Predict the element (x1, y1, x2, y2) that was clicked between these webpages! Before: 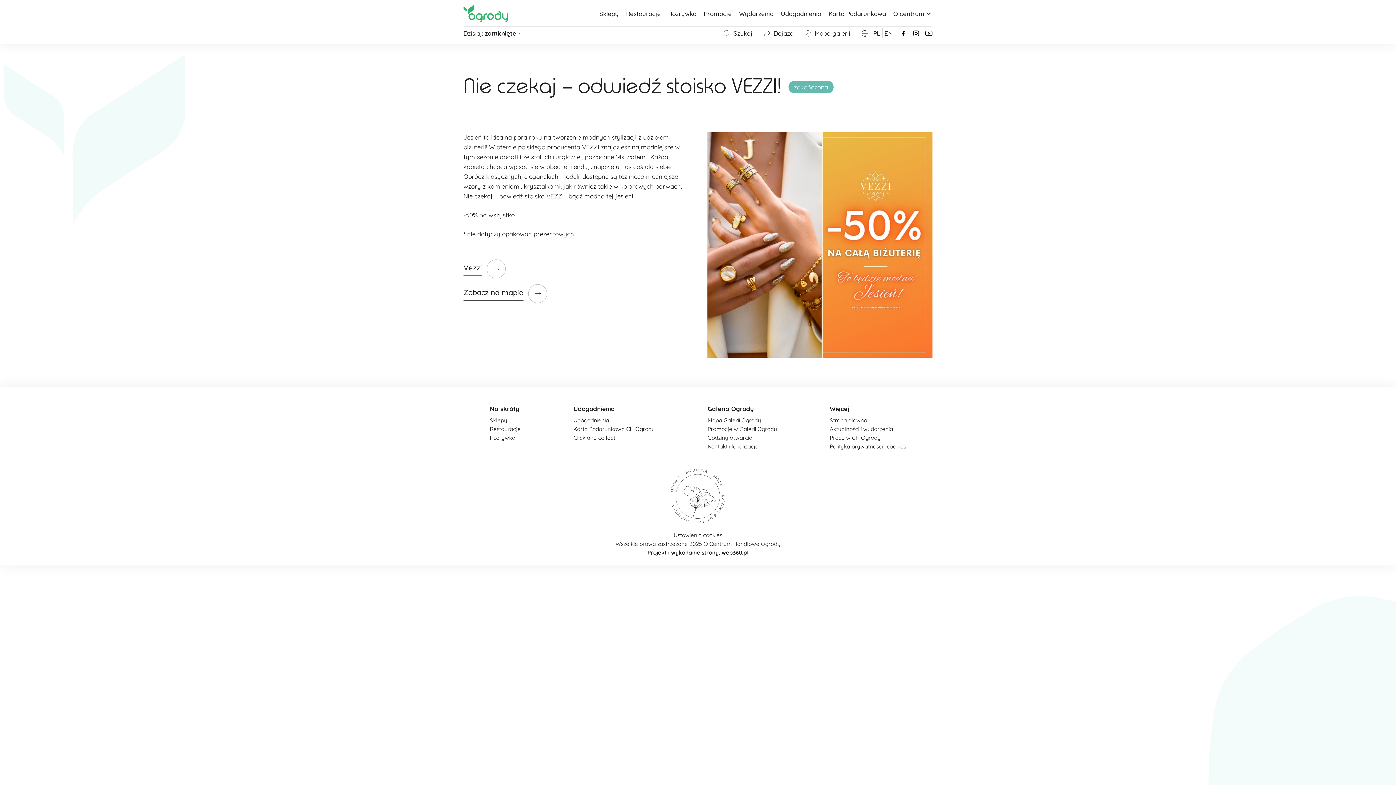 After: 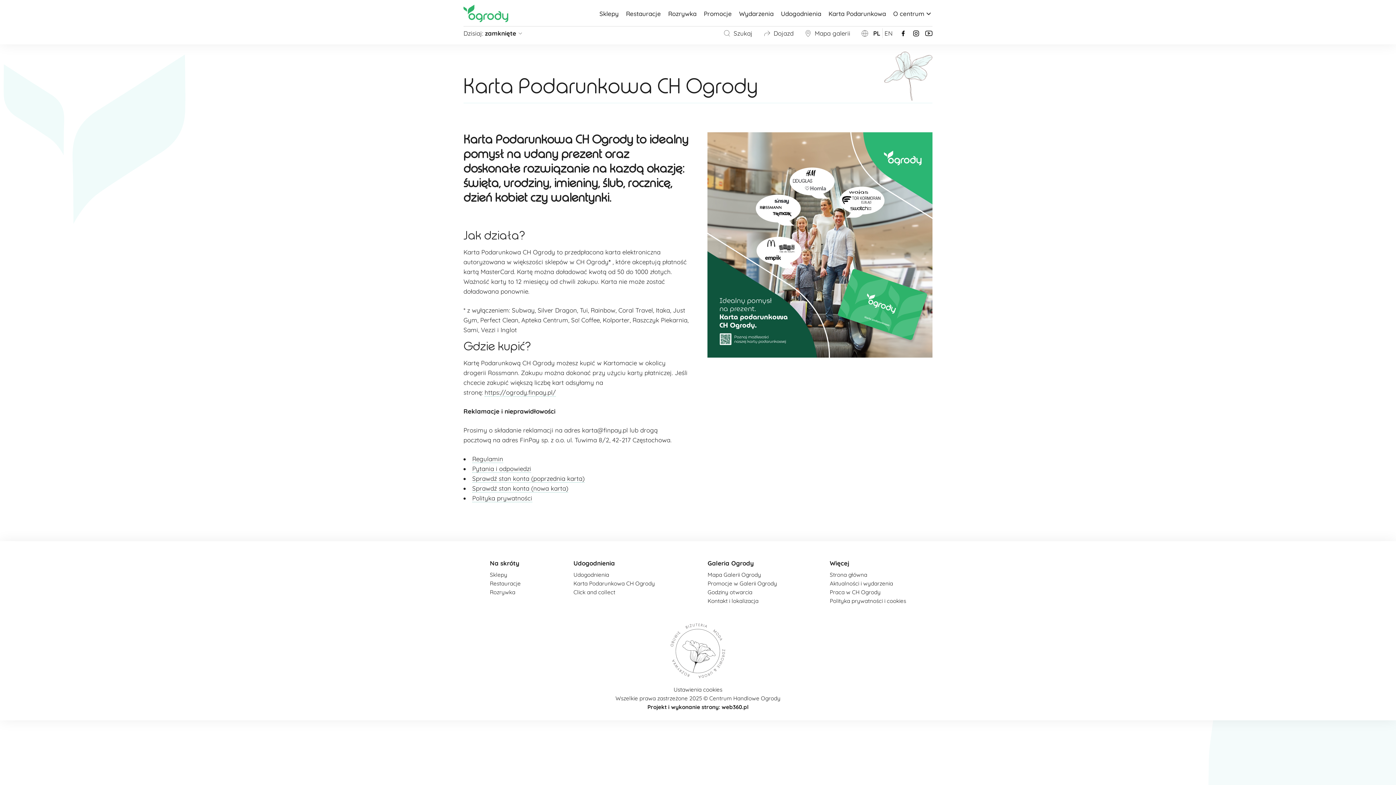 Action: label: Karta Podarunkowa CH Ogrody bbox: (573, 425, 655, 432)